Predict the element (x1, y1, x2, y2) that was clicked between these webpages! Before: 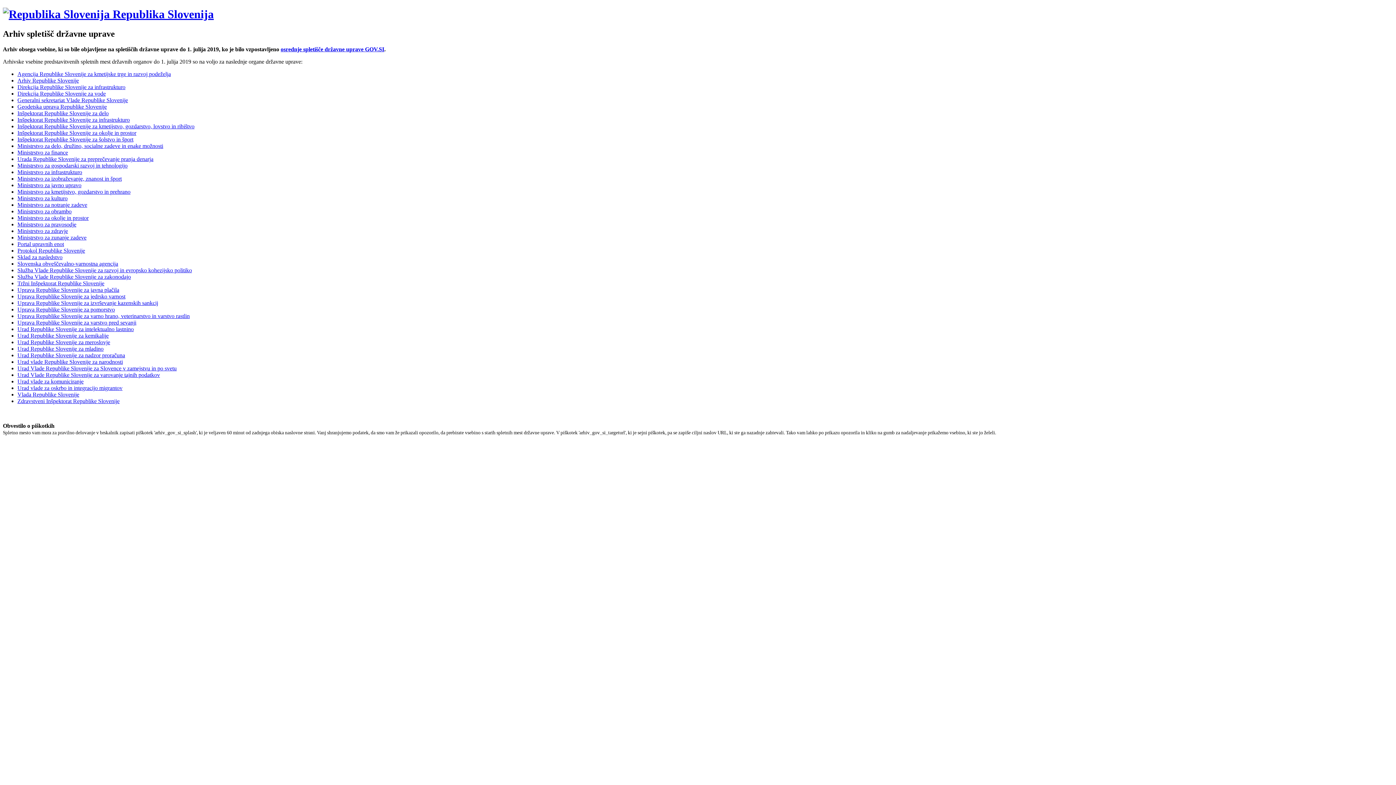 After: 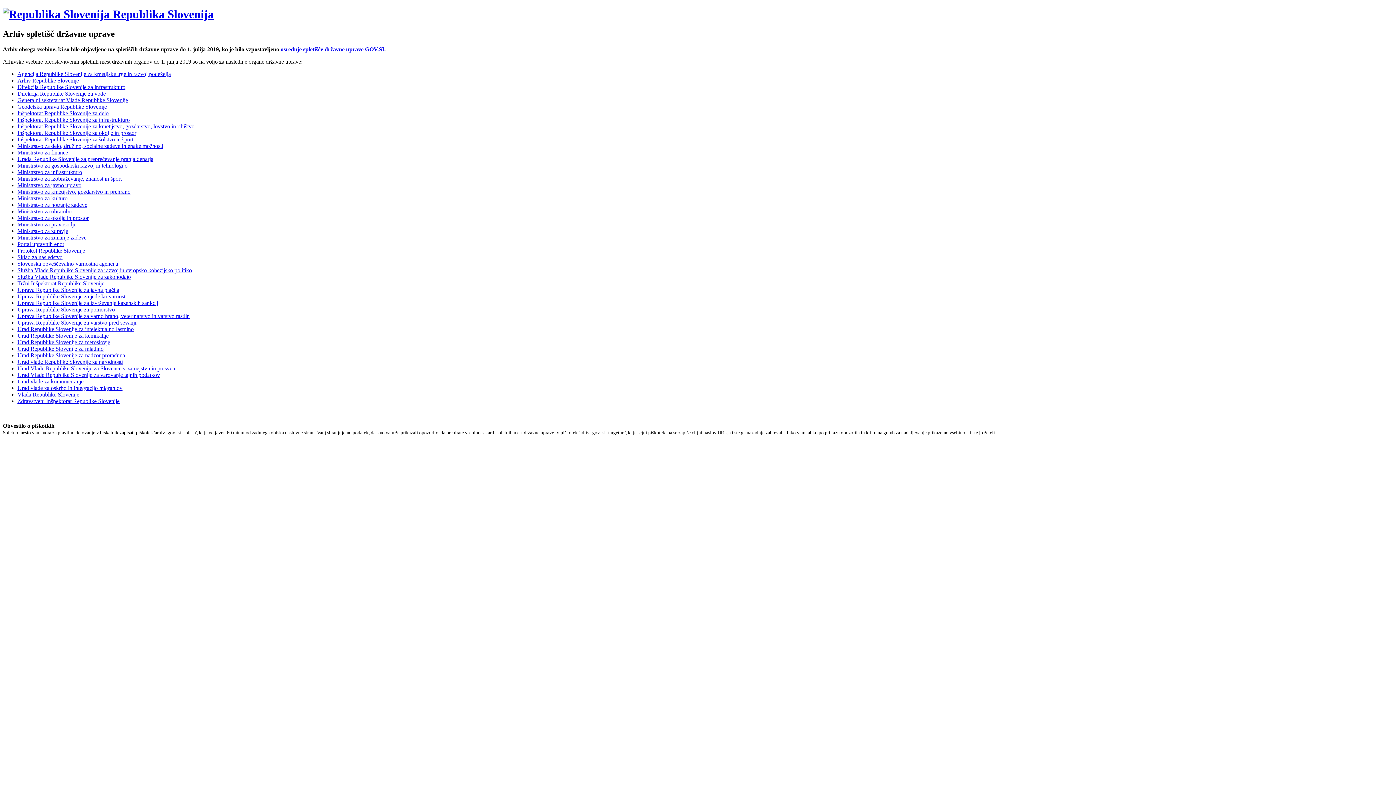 Action: bbox: (17, 247, 85, 253) label: Protokol Republike Slovenije